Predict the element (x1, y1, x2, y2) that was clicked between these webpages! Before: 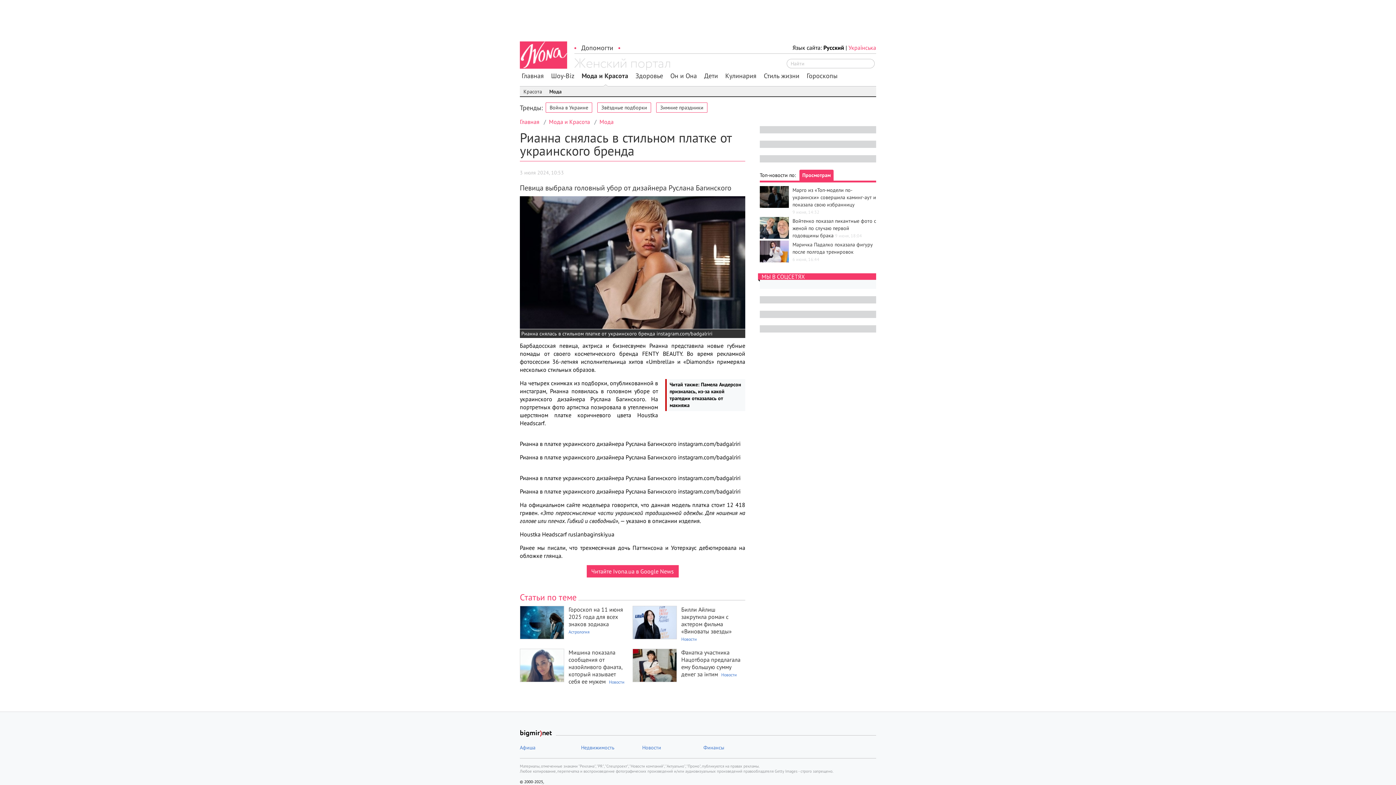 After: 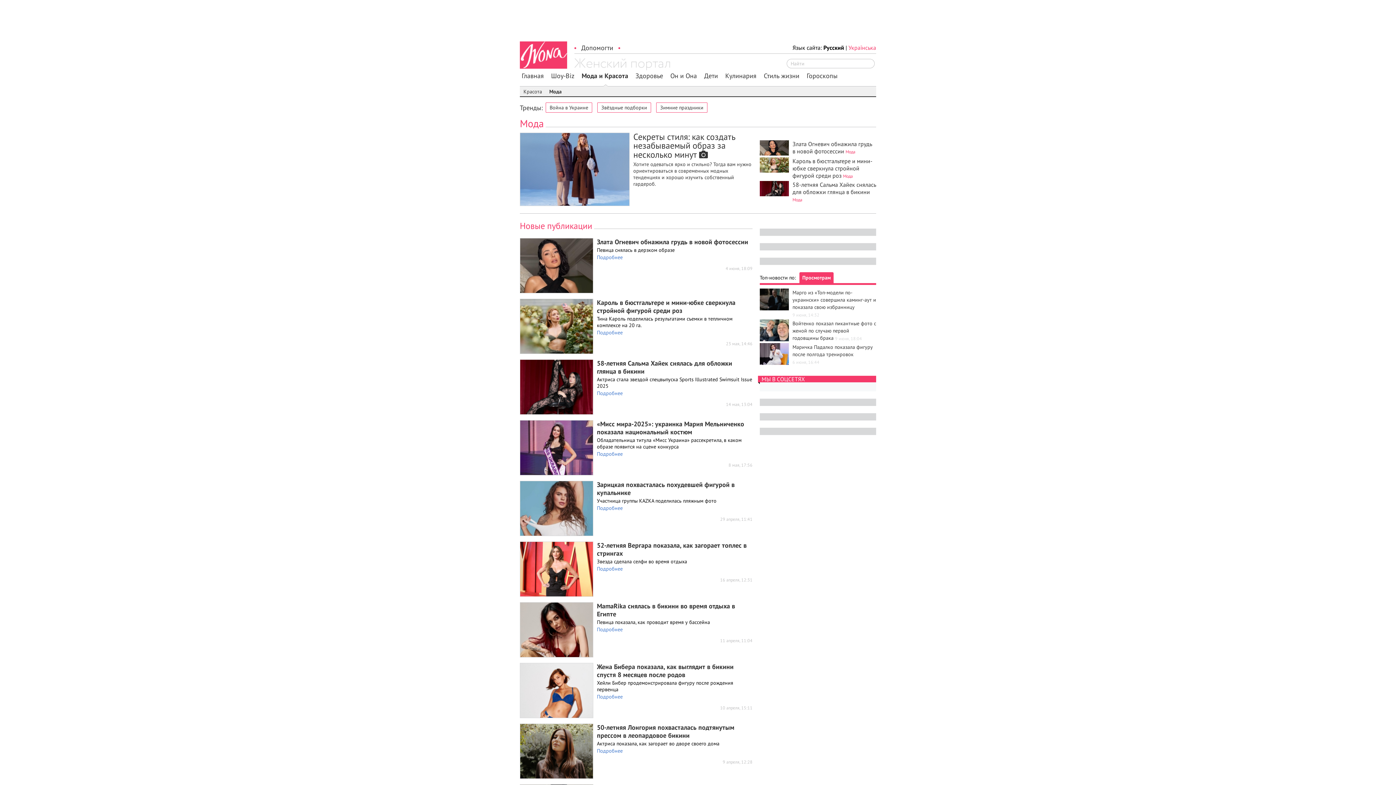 Action: bbox: (599, 118, 613, 125) label: Мода